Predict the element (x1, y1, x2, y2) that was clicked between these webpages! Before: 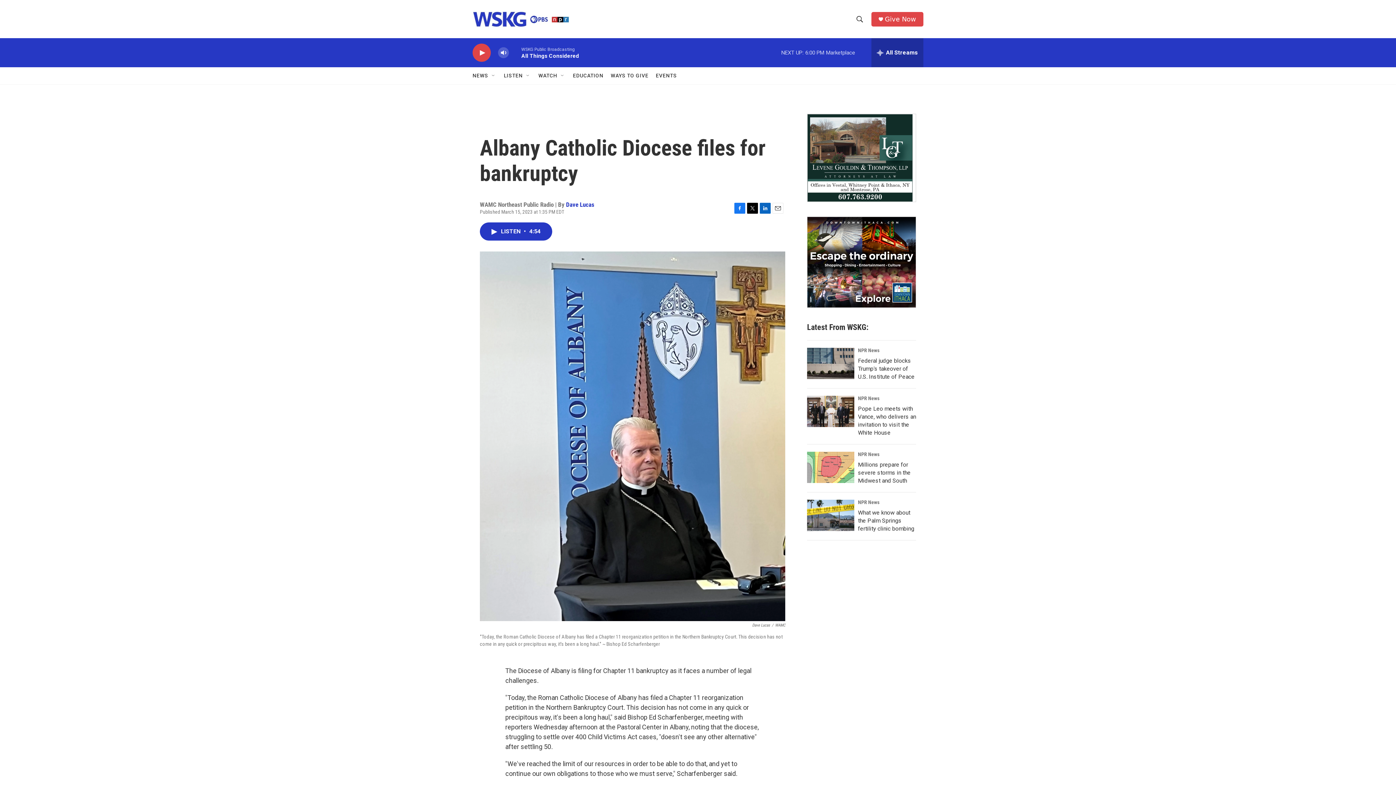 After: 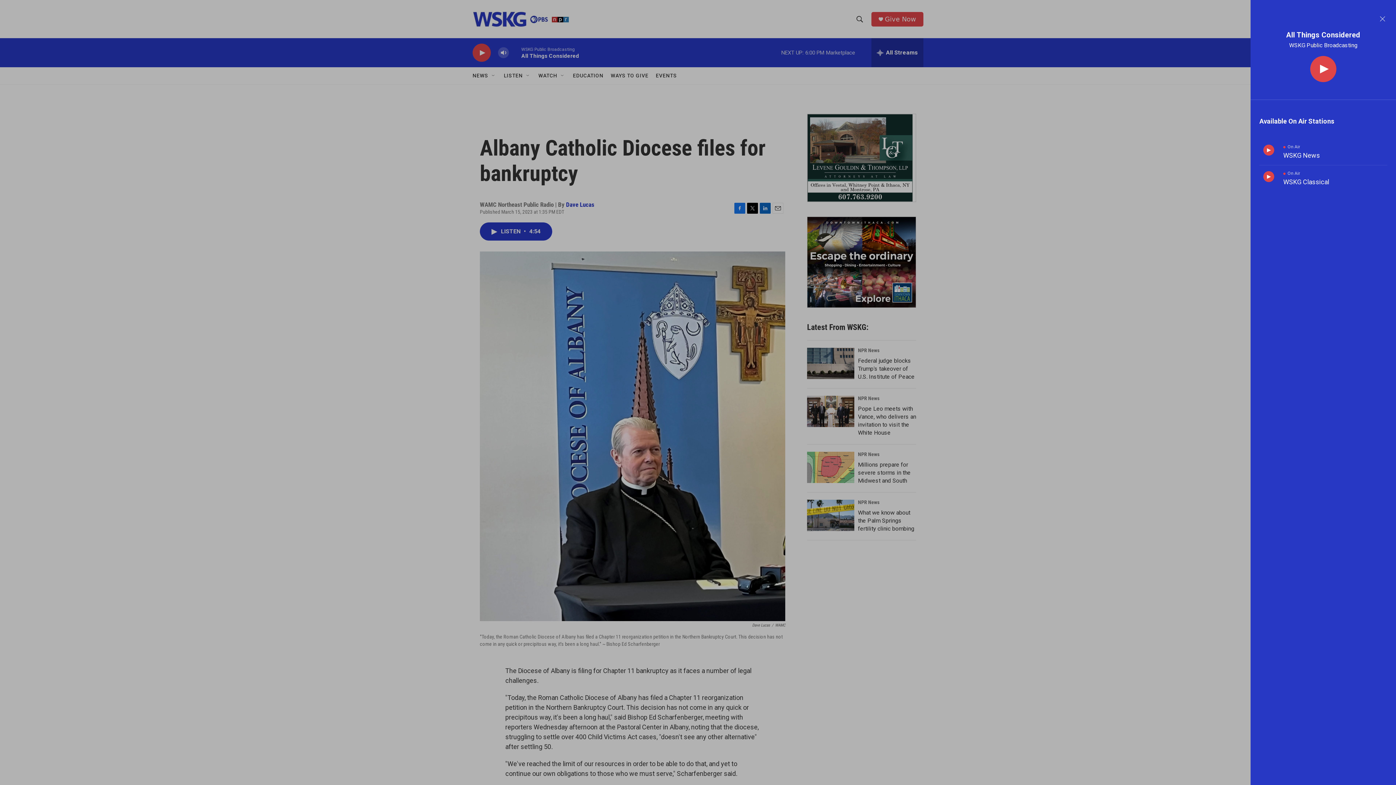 Action: bbox: (871, 38, 923, 67) label: all streams